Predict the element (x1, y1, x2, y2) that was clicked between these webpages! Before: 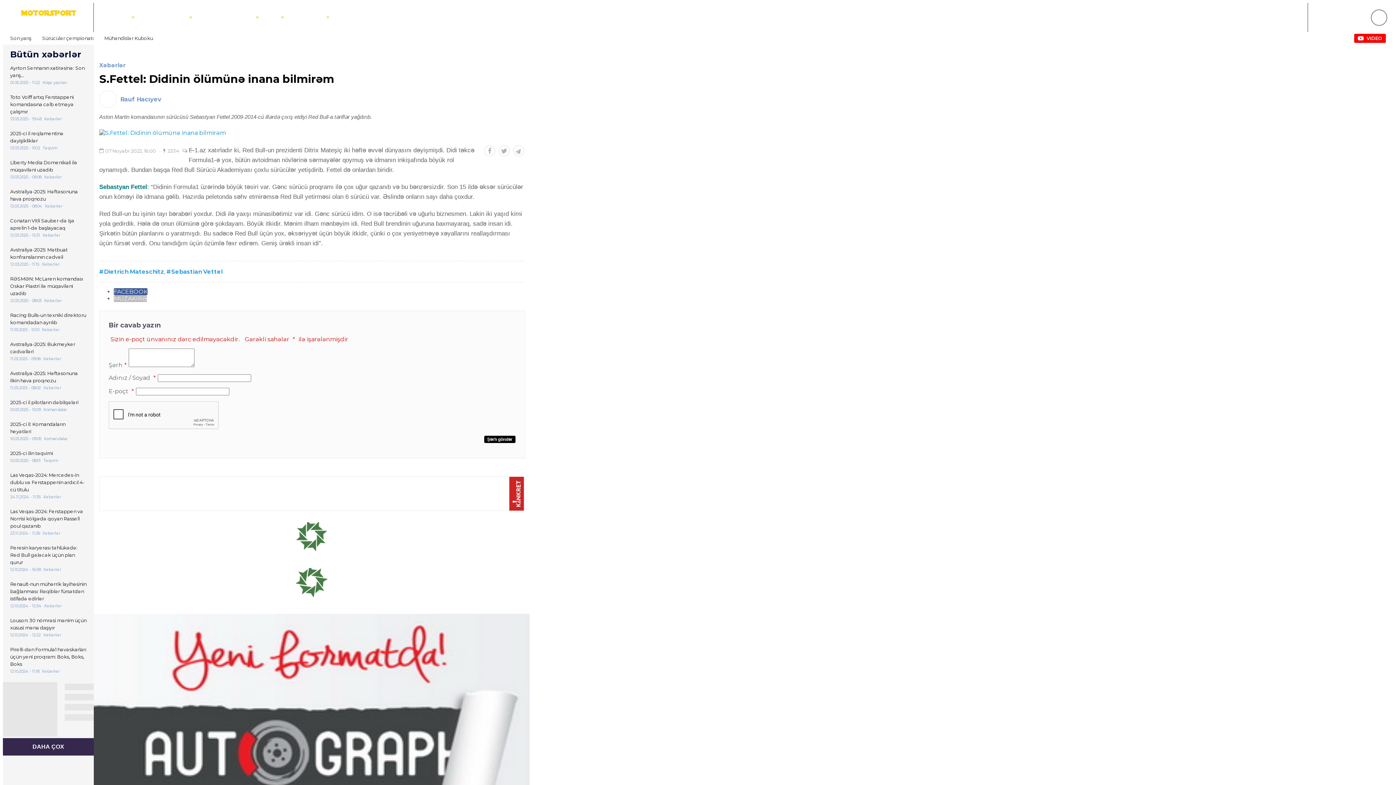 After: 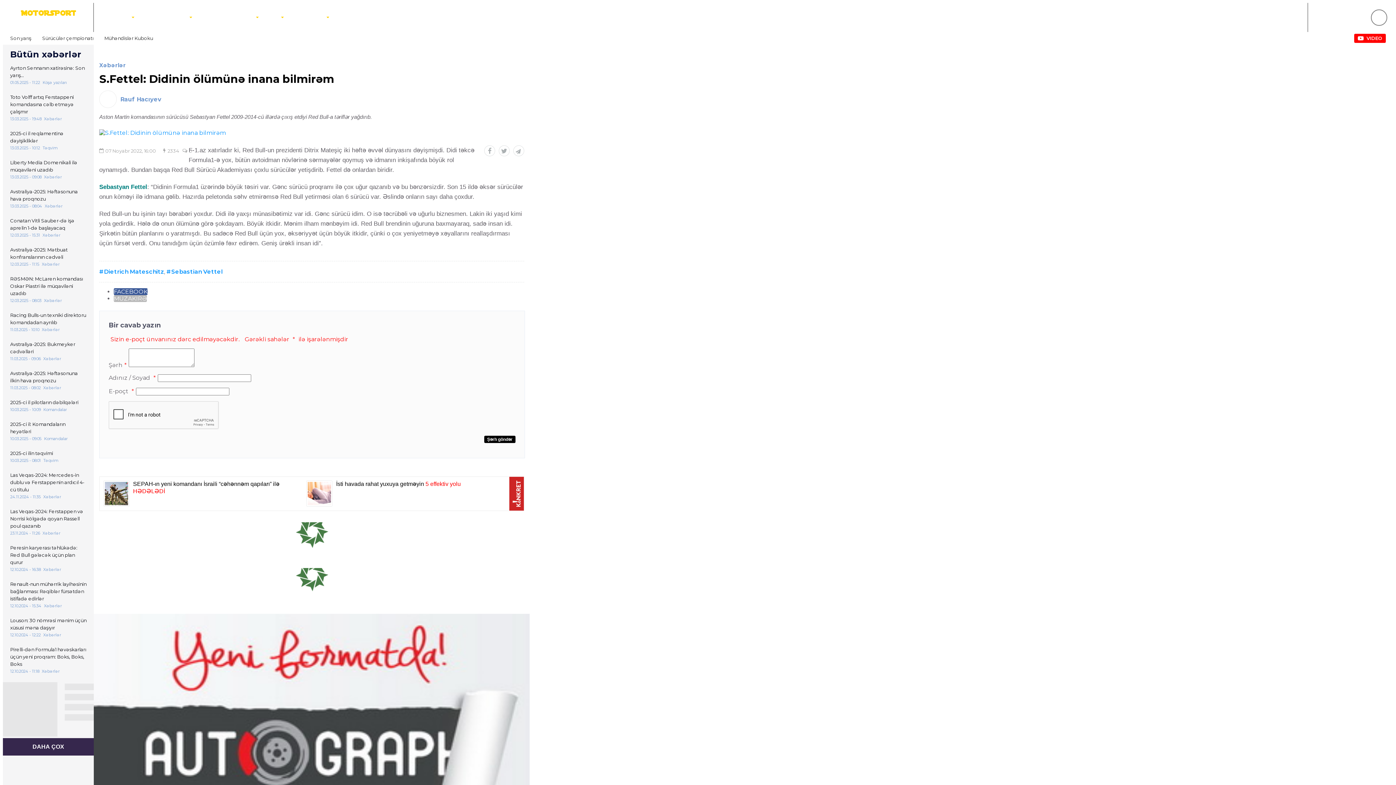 Action: bbox: (2, 738, 93, 756) label: DAHA ÇOX